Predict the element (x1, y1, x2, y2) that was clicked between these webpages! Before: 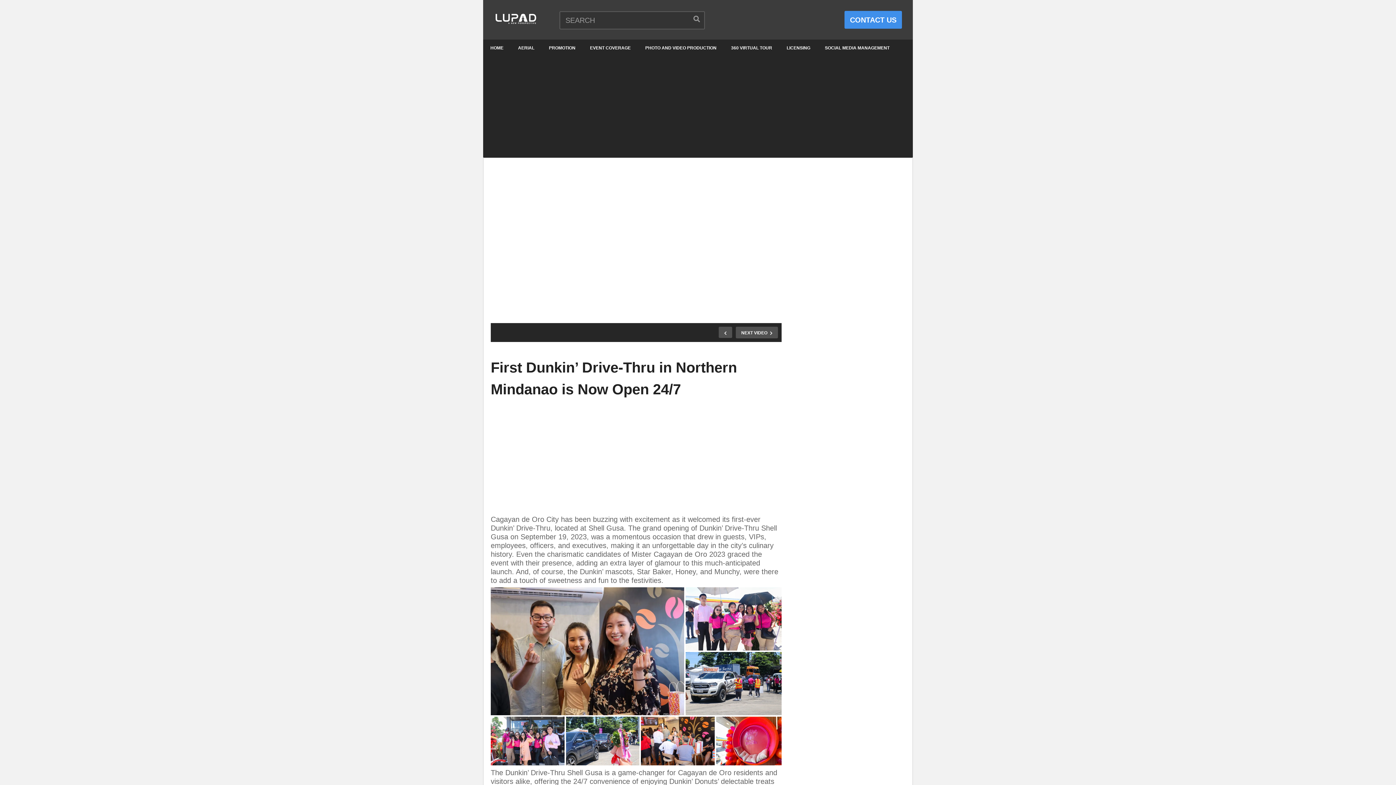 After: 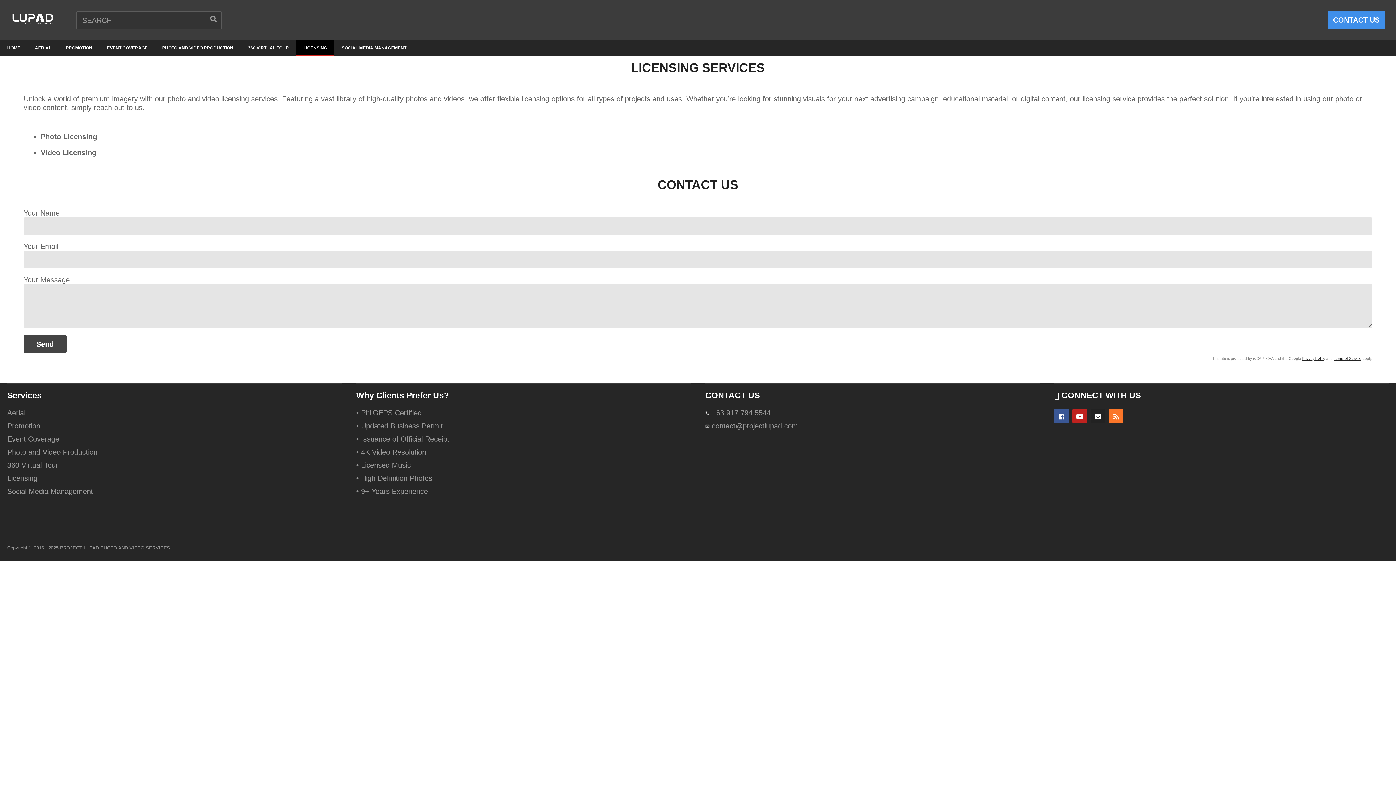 Action: bbox: (779, 39, 817, 56) label: LICENSING